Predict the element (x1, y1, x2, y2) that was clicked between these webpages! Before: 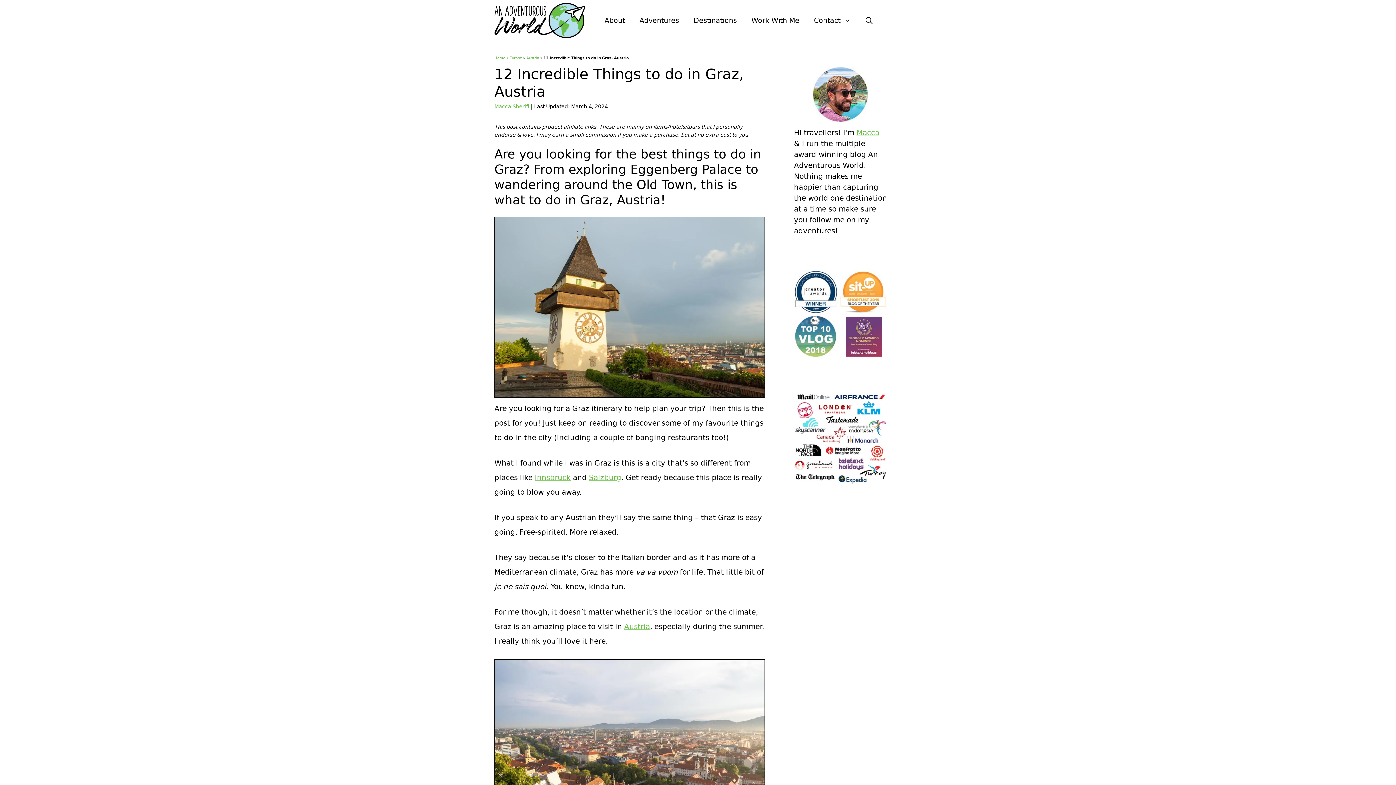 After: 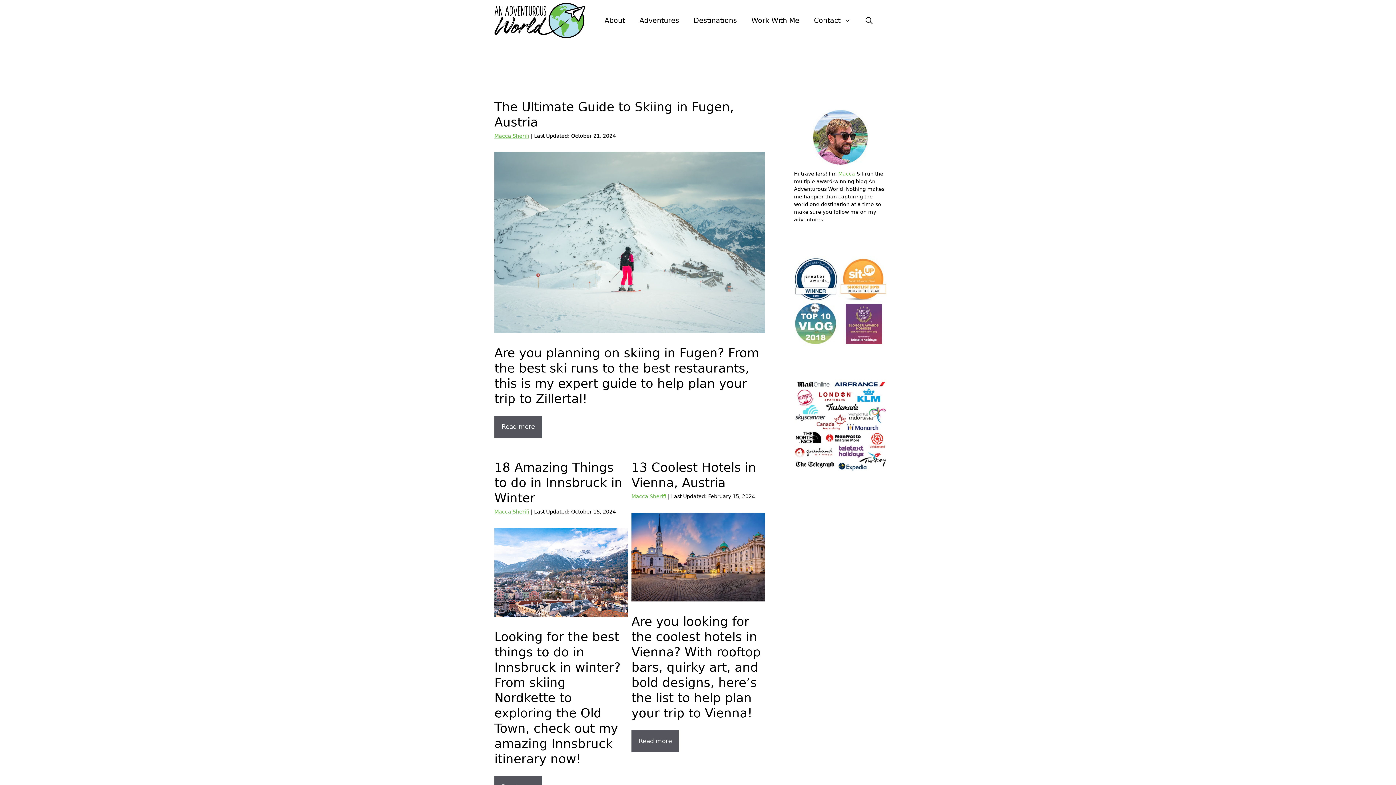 Action: bbox: (624, 622, 650, 631) label: Austria